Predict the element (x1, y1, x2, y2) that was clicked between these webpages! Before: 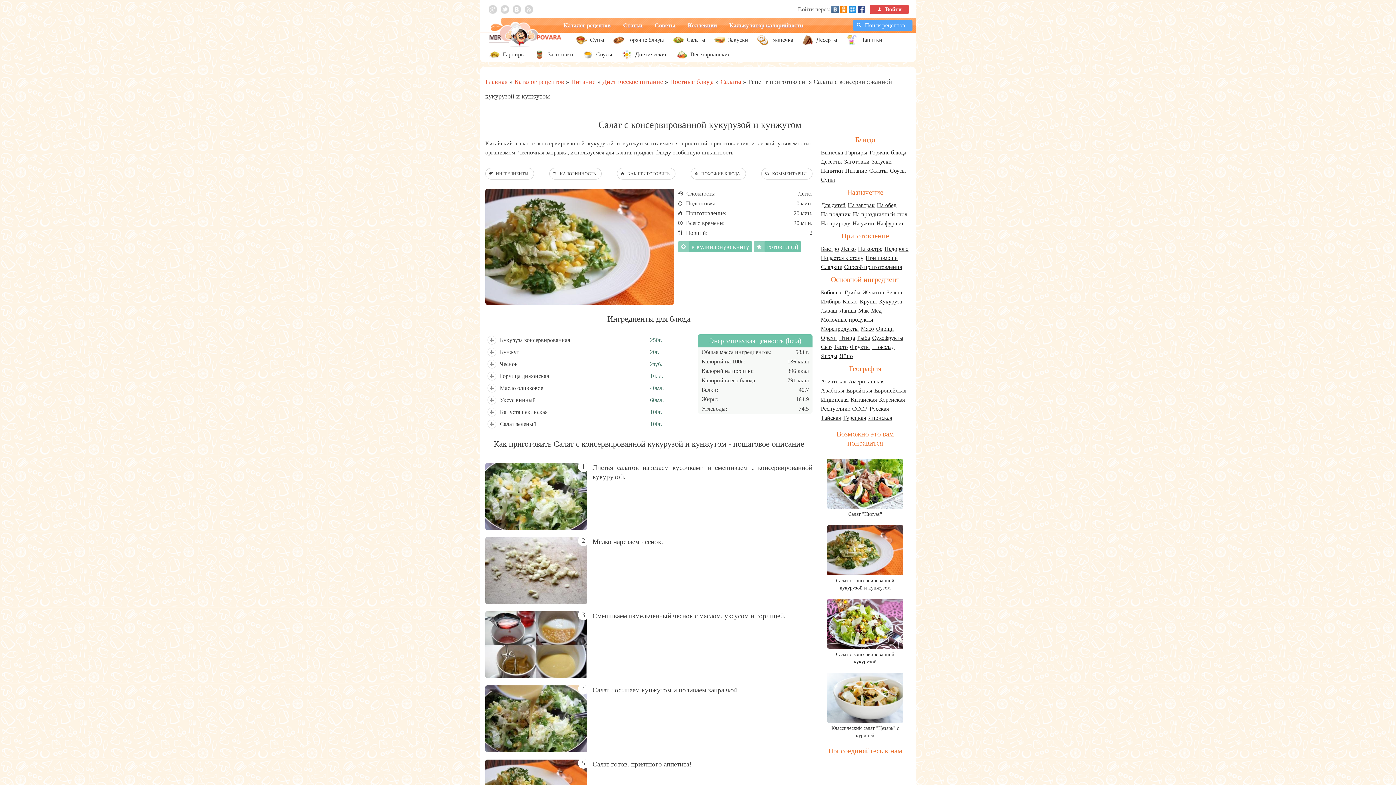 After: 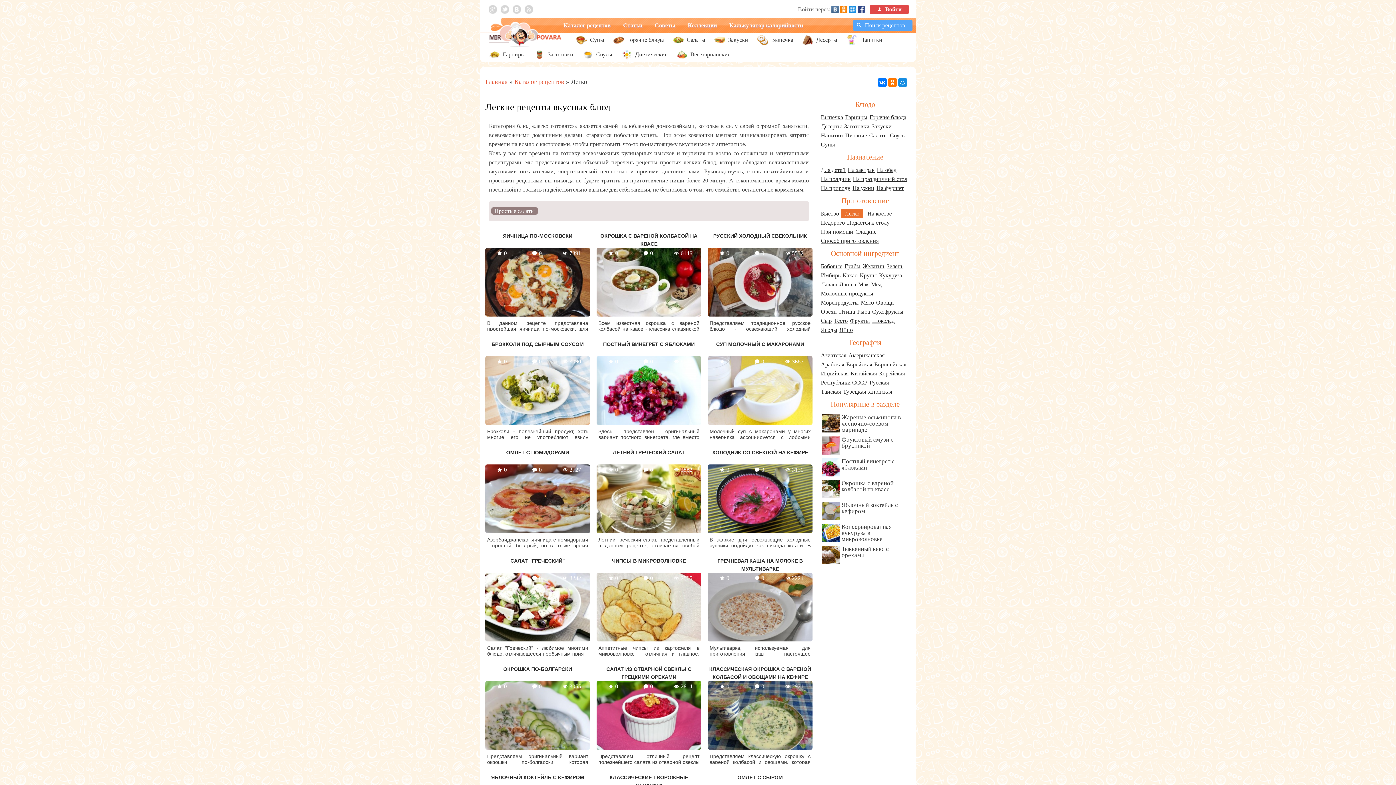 Action: bbox: (841, 245, 856, 252) label: Легко